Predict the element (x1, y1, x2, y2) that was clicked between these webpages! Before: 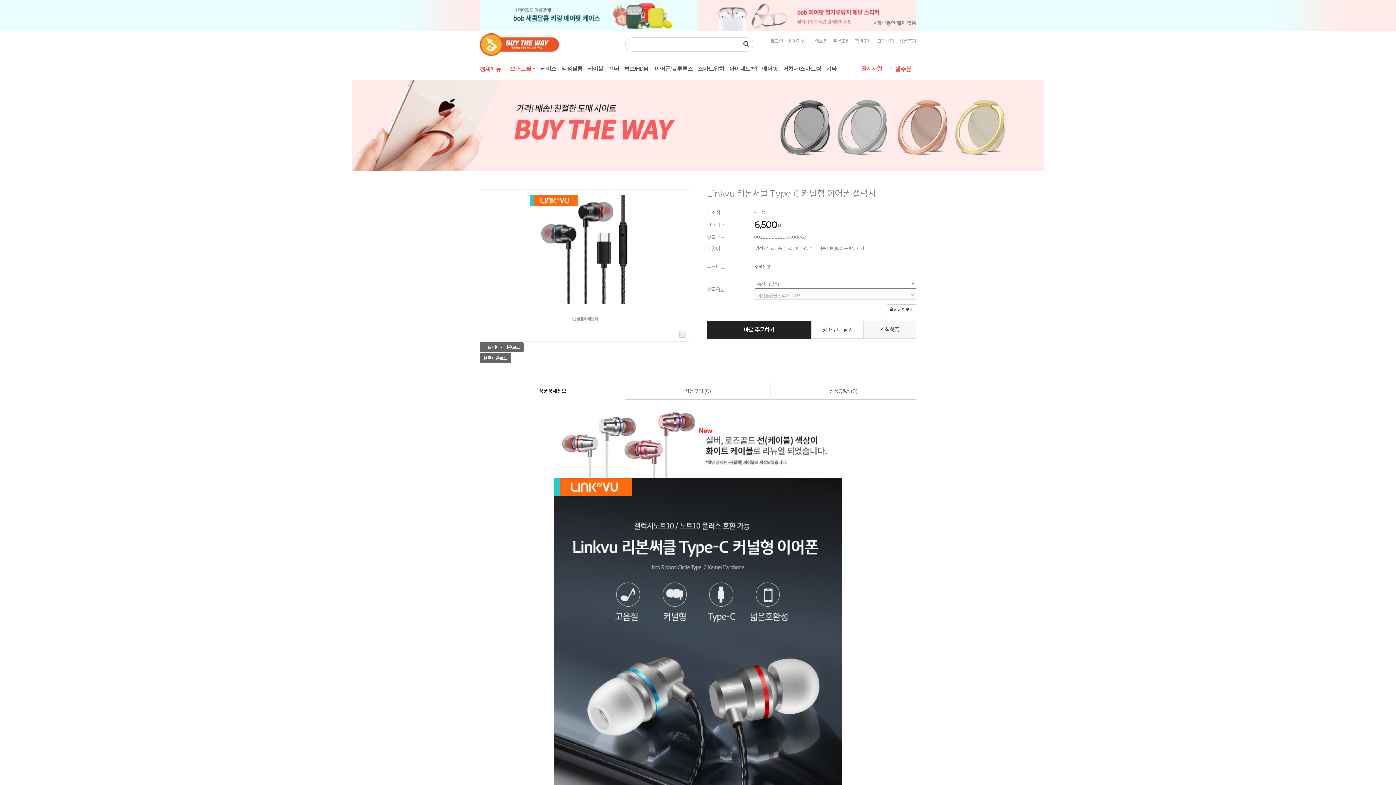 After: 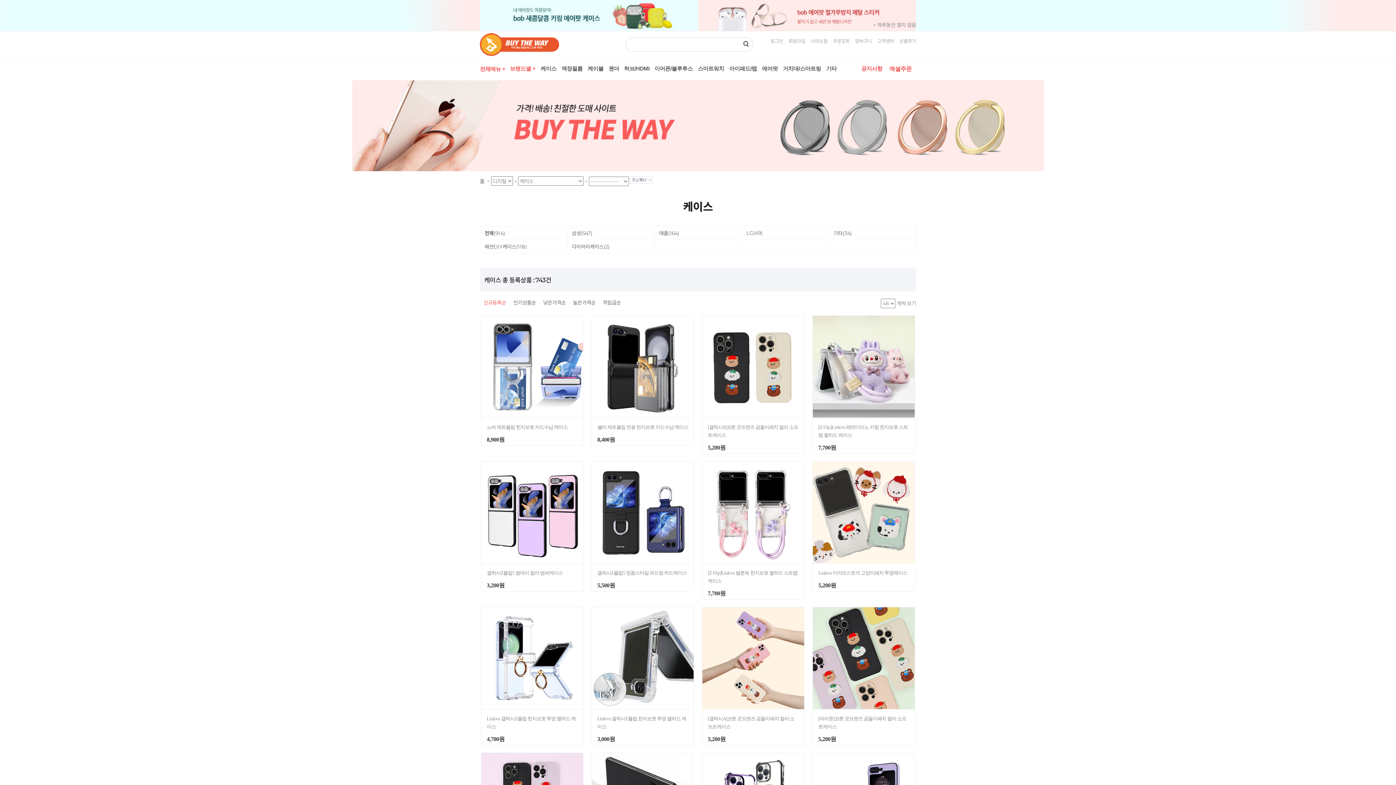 Action: bbox: (540, 58, 556, 79) label: 케이스